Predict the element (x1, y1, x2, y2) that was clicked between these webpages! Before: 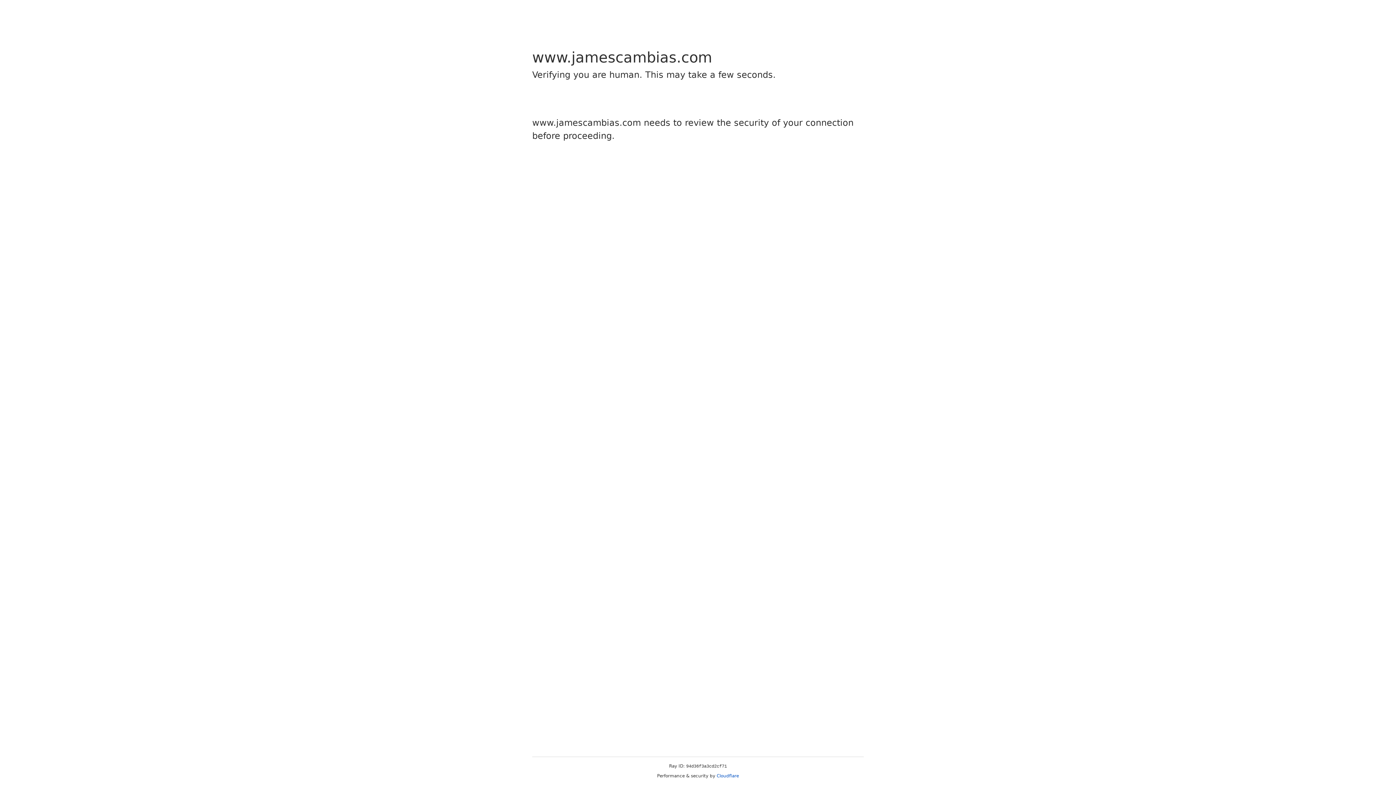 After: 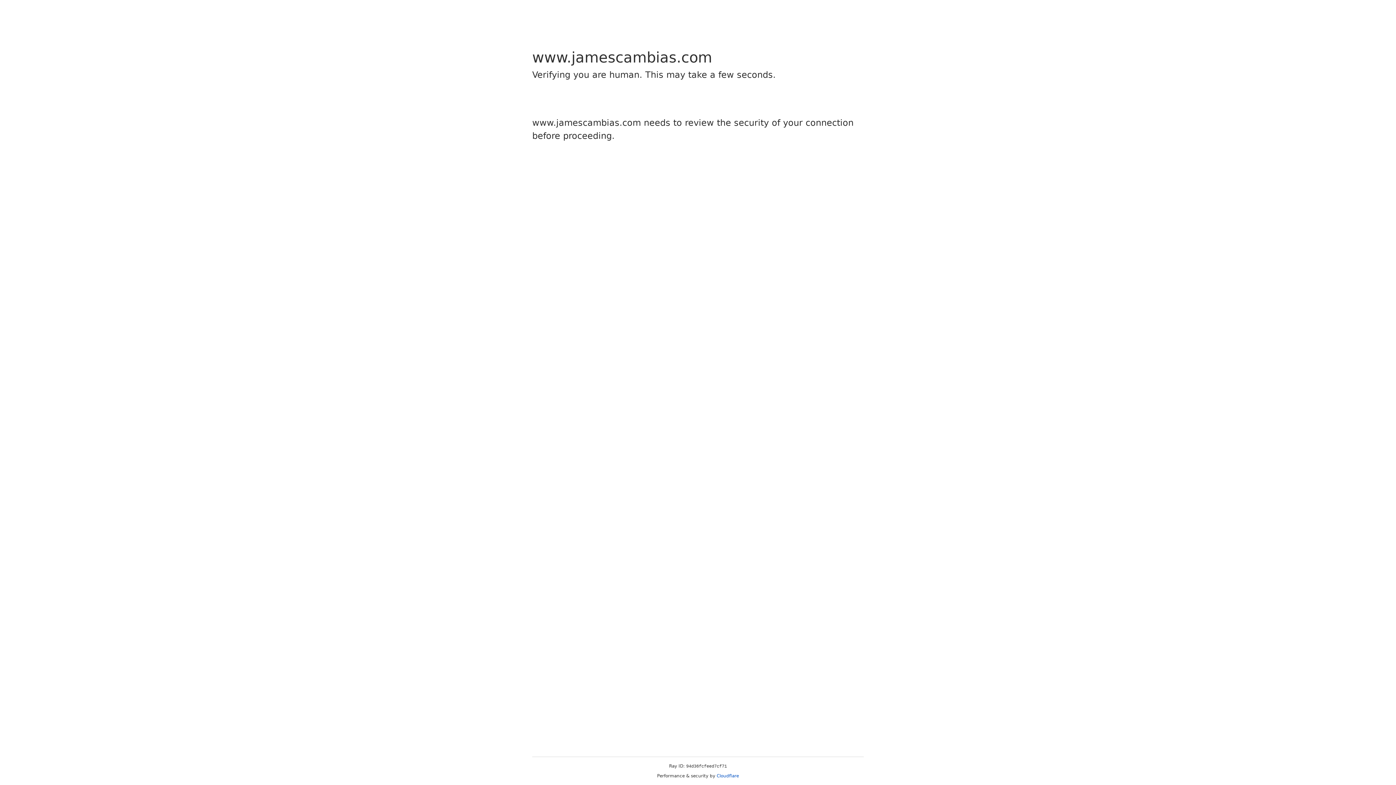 Action: label: Cloudflare bbox: (716, 773, 739, 778)